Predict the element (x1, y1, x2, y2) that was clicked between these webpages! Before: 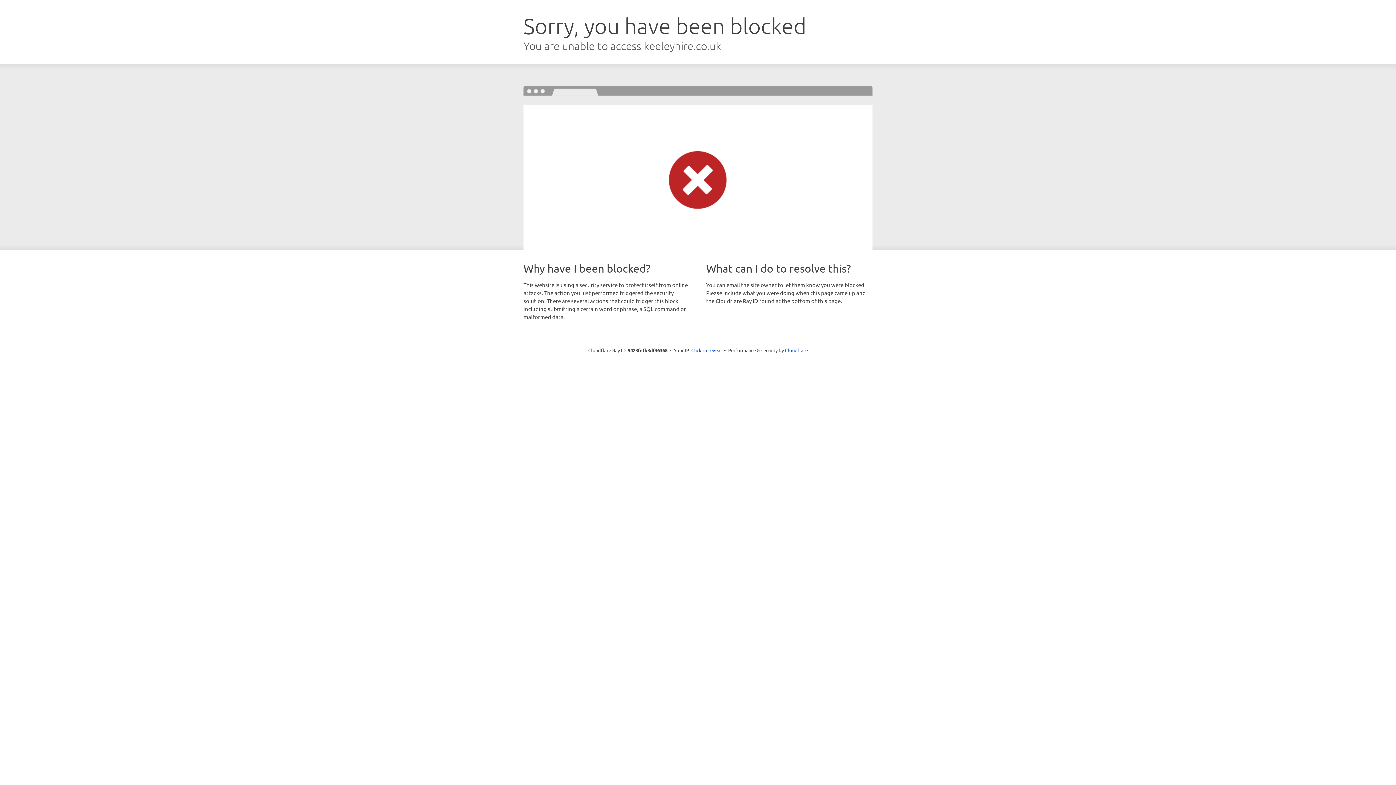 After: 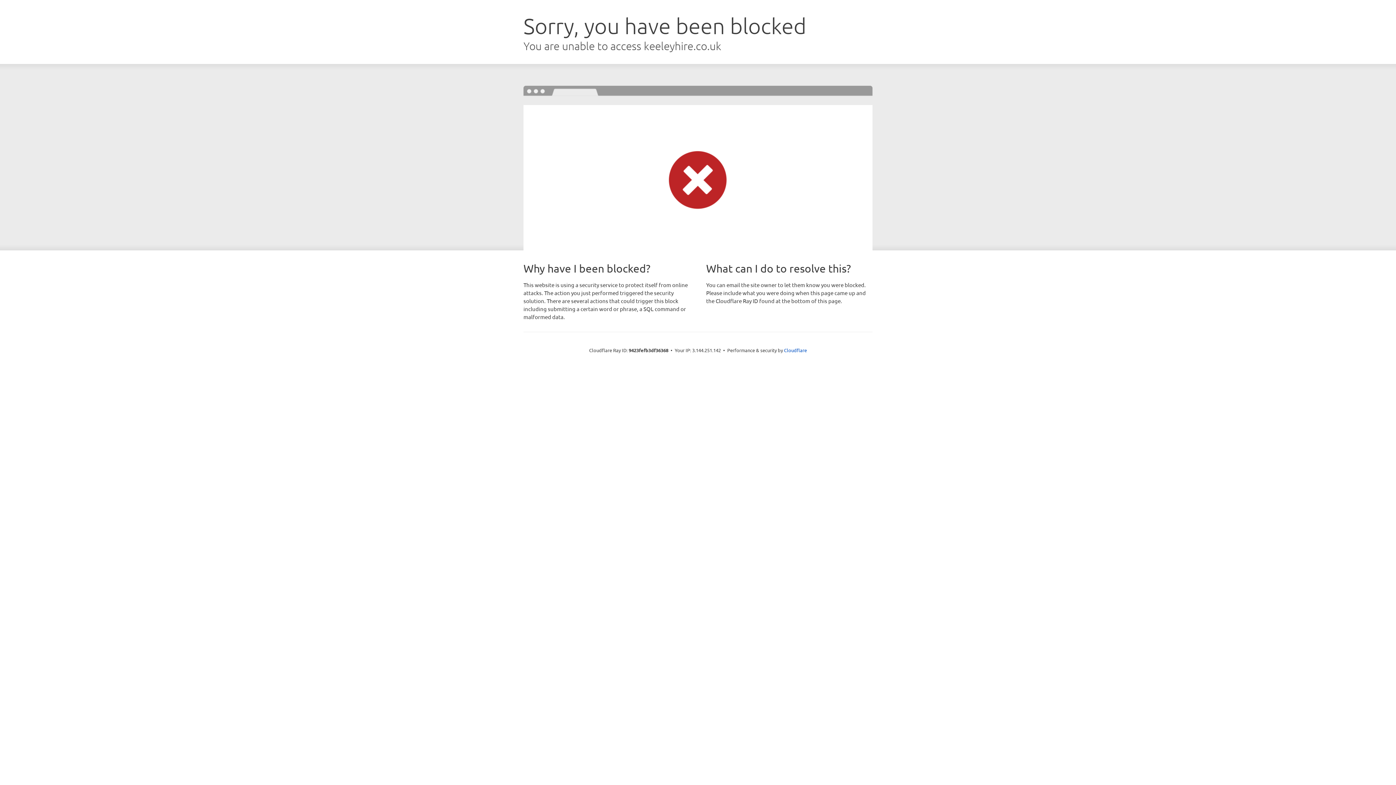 Action: bbox: (691, 346, 722, 353) label: Click to reveal